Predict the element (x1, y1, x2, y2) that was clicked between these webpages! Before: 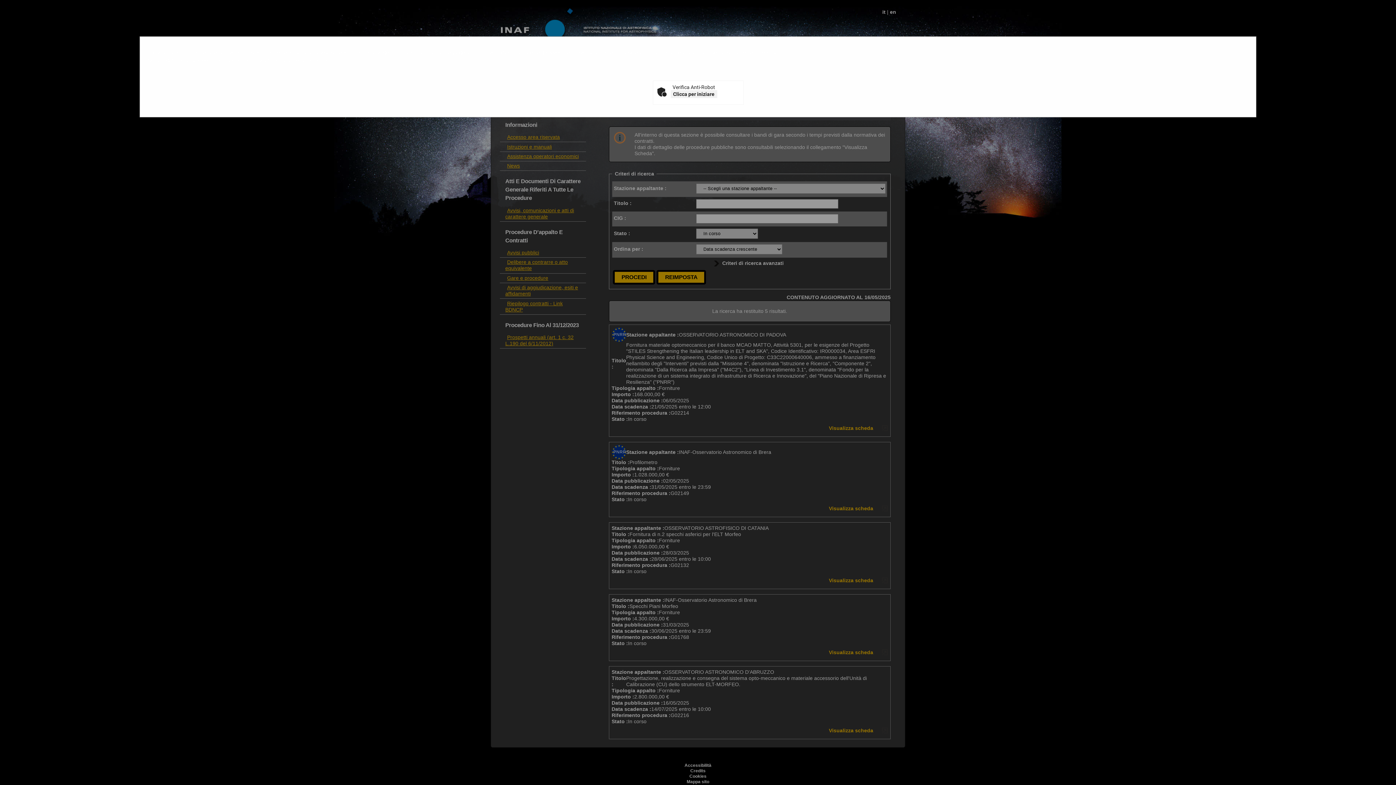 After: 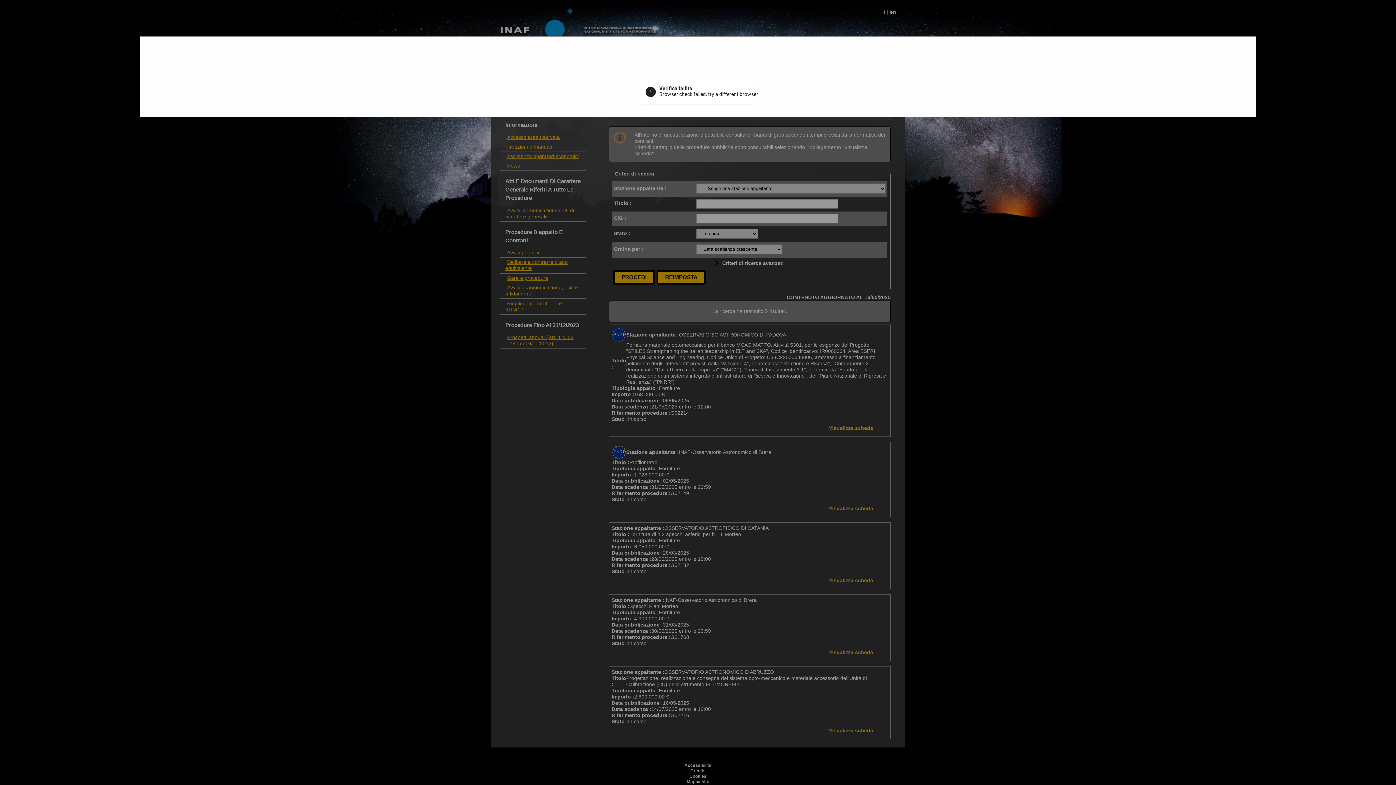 Action: label: Clicca per iniziare bbox: (670, 90, 717, 98)